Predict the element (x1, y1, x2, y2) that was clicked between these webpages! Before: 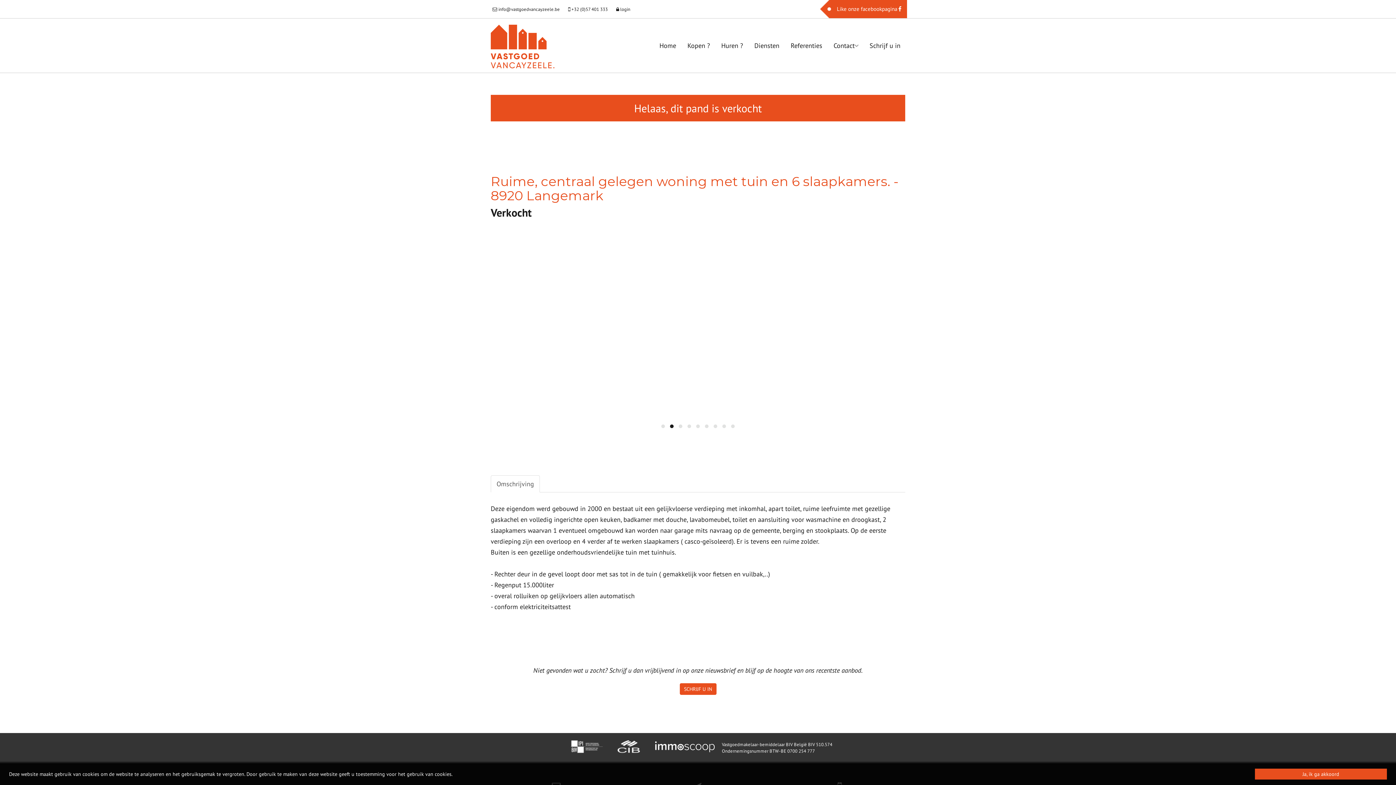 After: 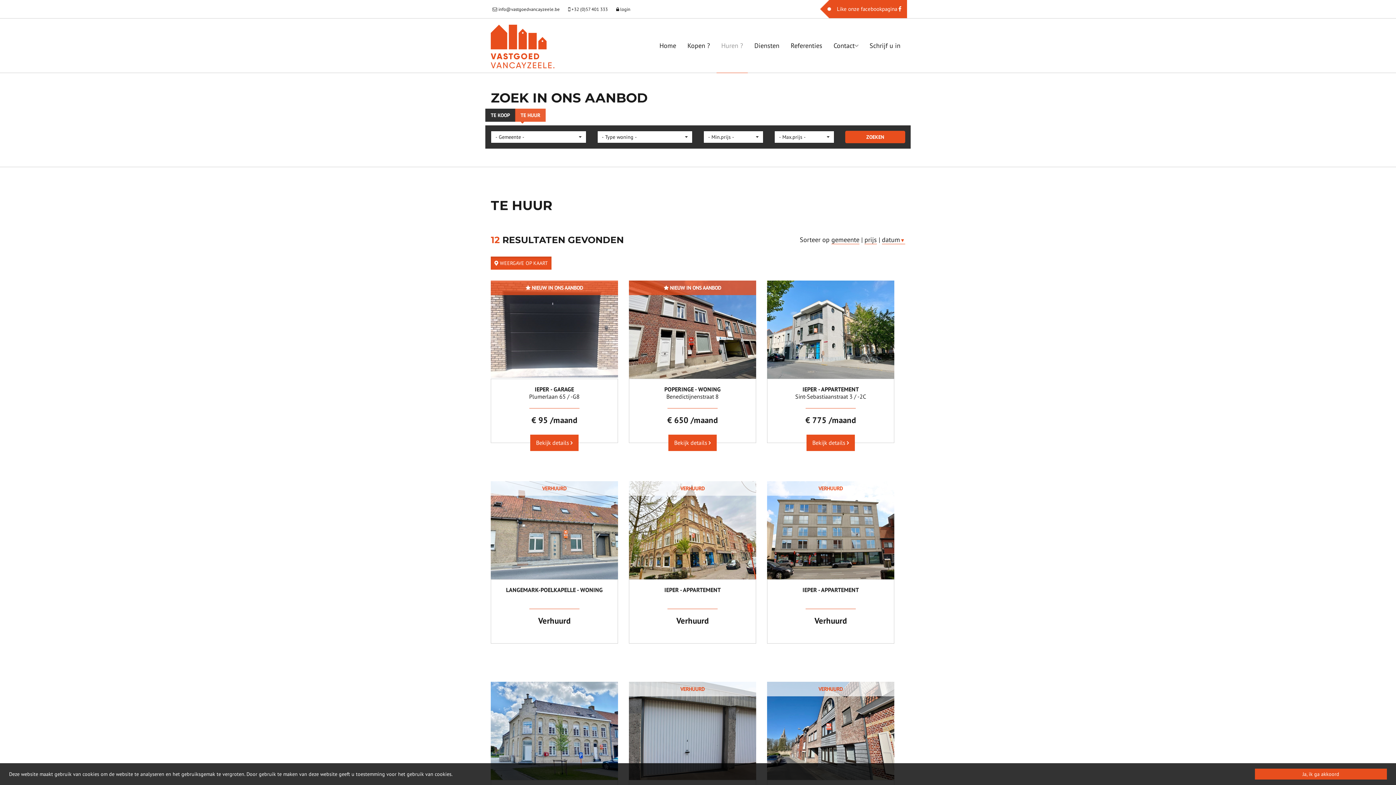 Action: label: Huren ? bbox: (716, 18, 748, 73)